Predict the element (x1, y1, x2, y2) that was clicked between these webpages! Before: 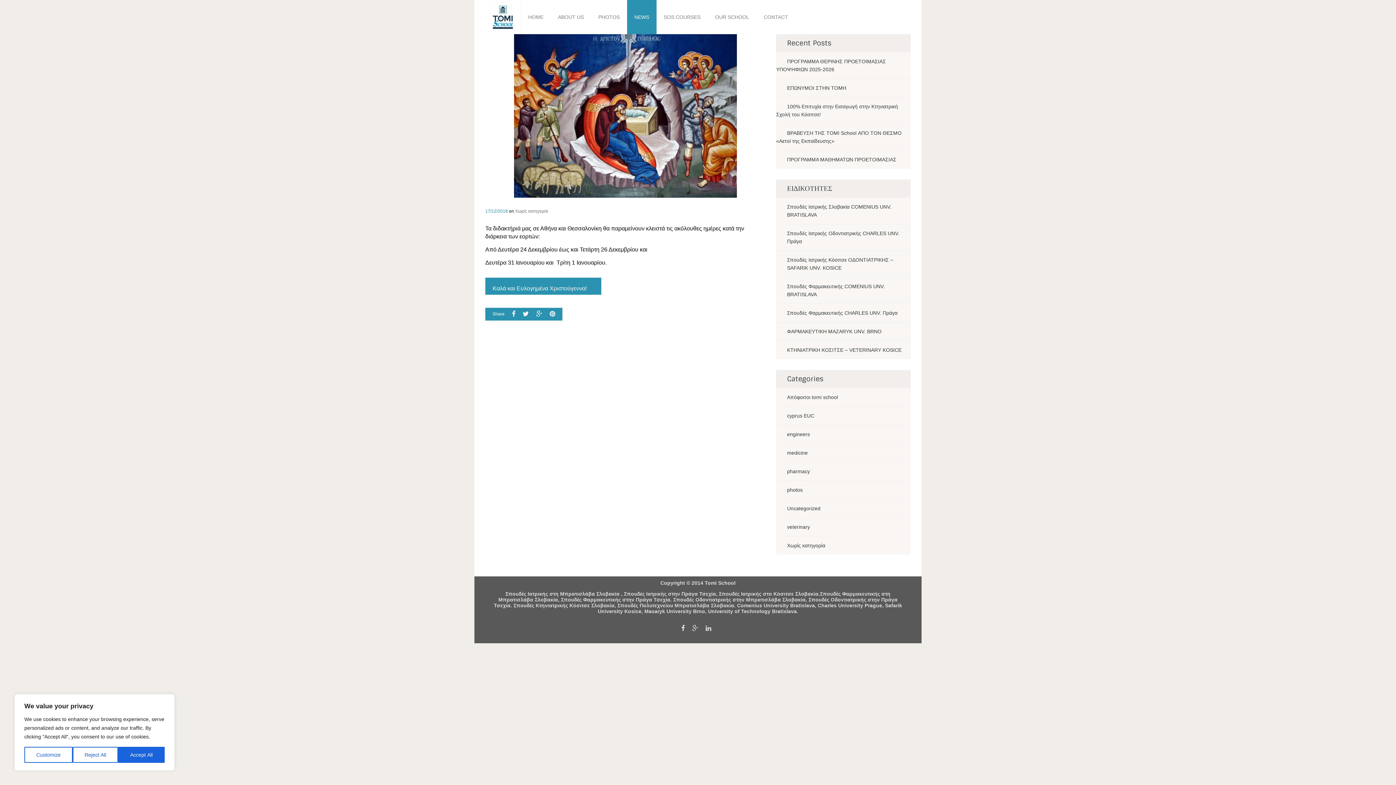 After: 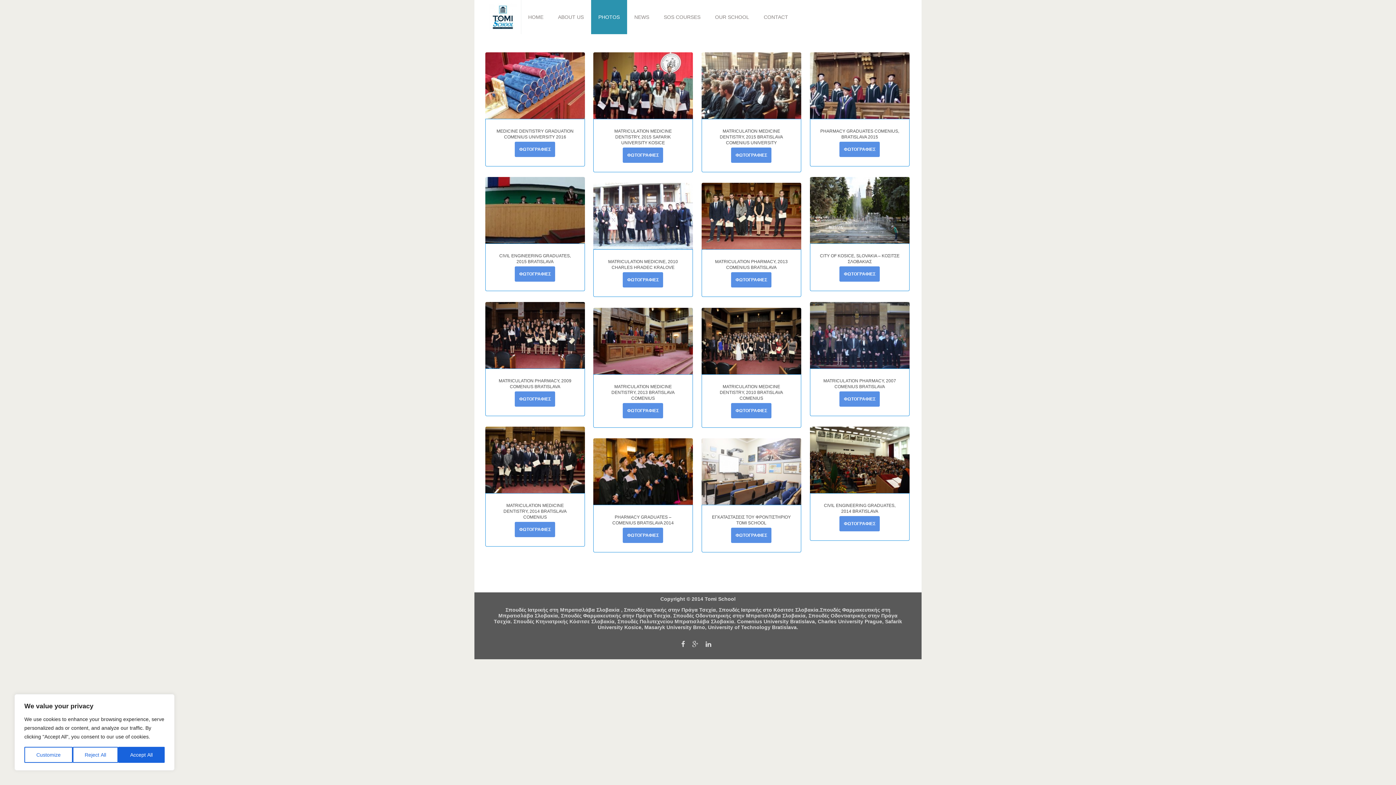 Action: label: PHOTOS bbox: (591, 0, 627, 34)